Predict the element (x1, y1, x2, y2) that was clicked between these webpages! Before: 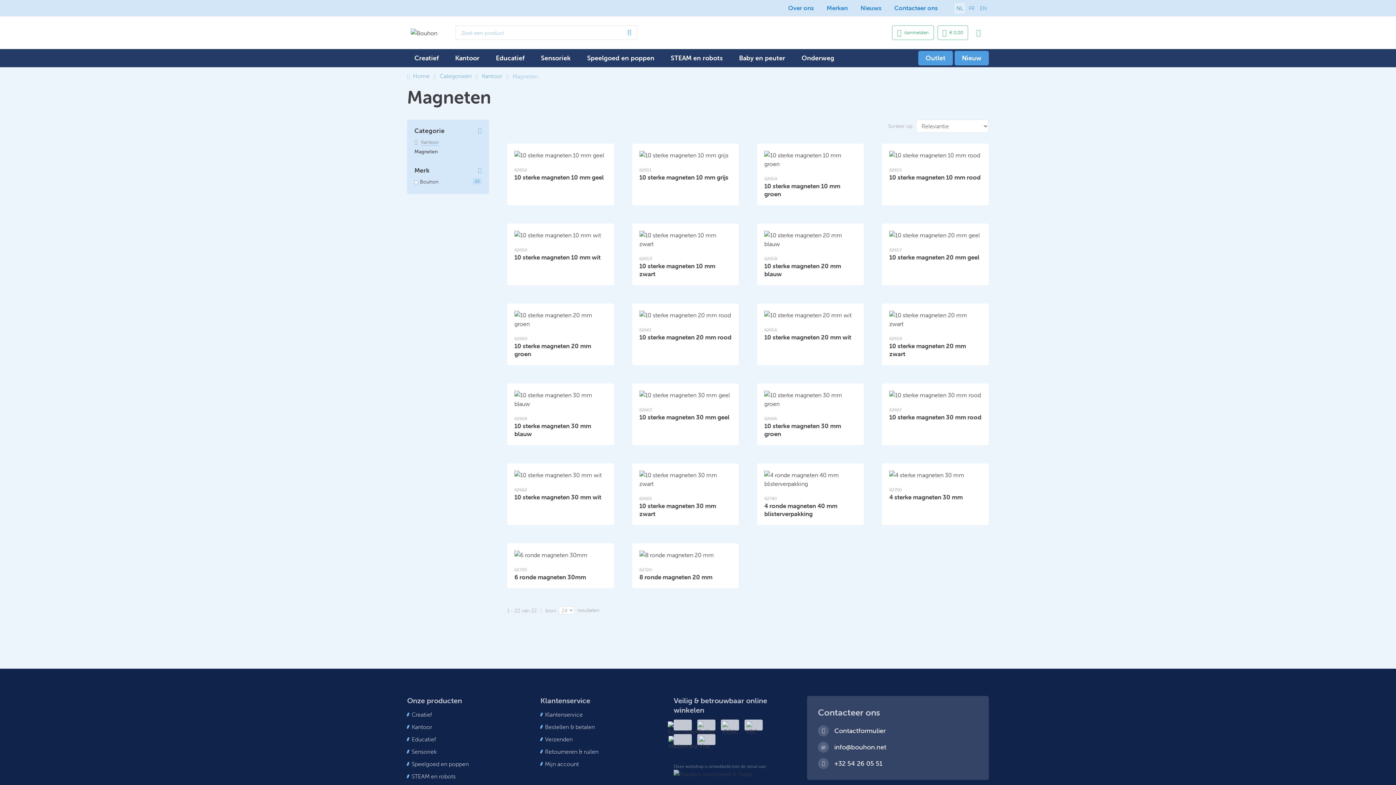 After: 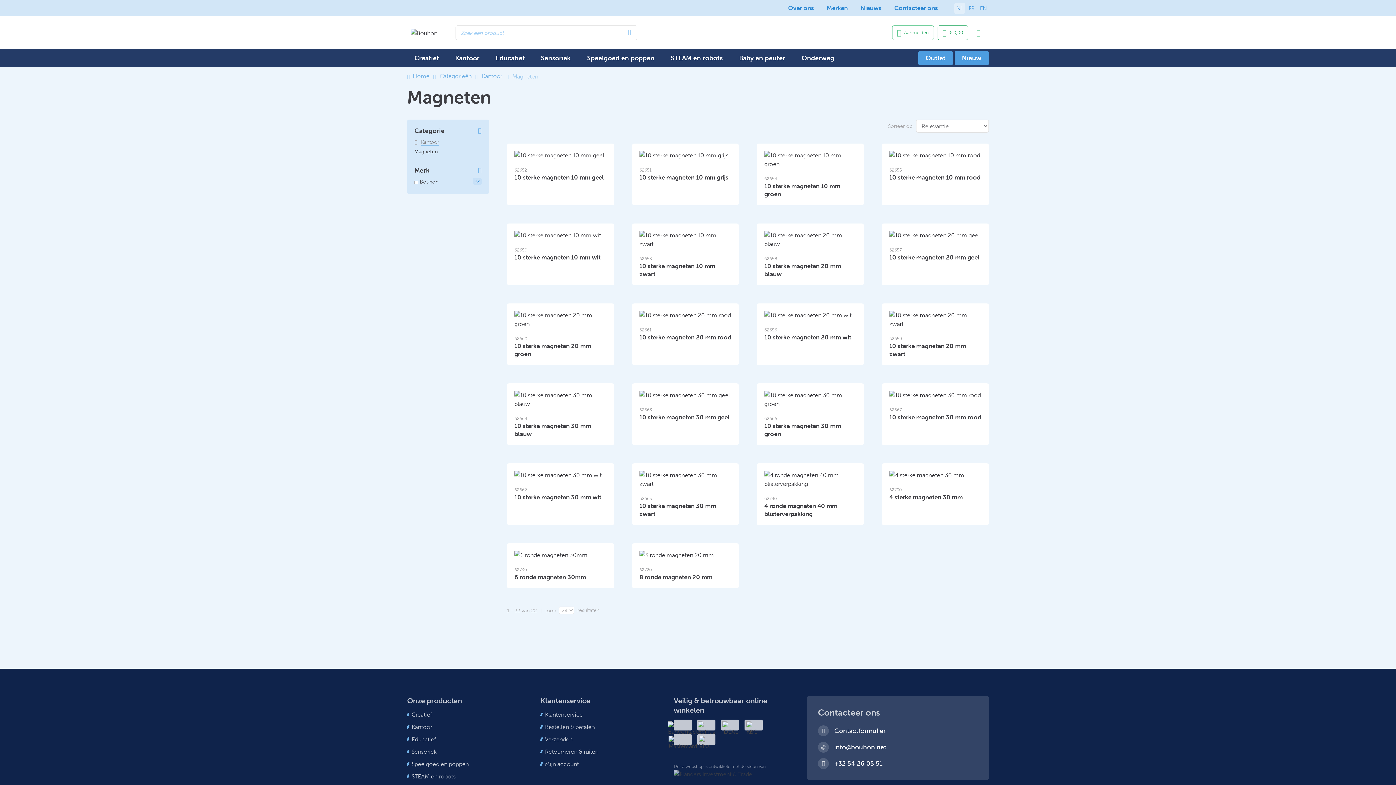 Action: bbox: (937, 25, 968, 40) label: € 0,00